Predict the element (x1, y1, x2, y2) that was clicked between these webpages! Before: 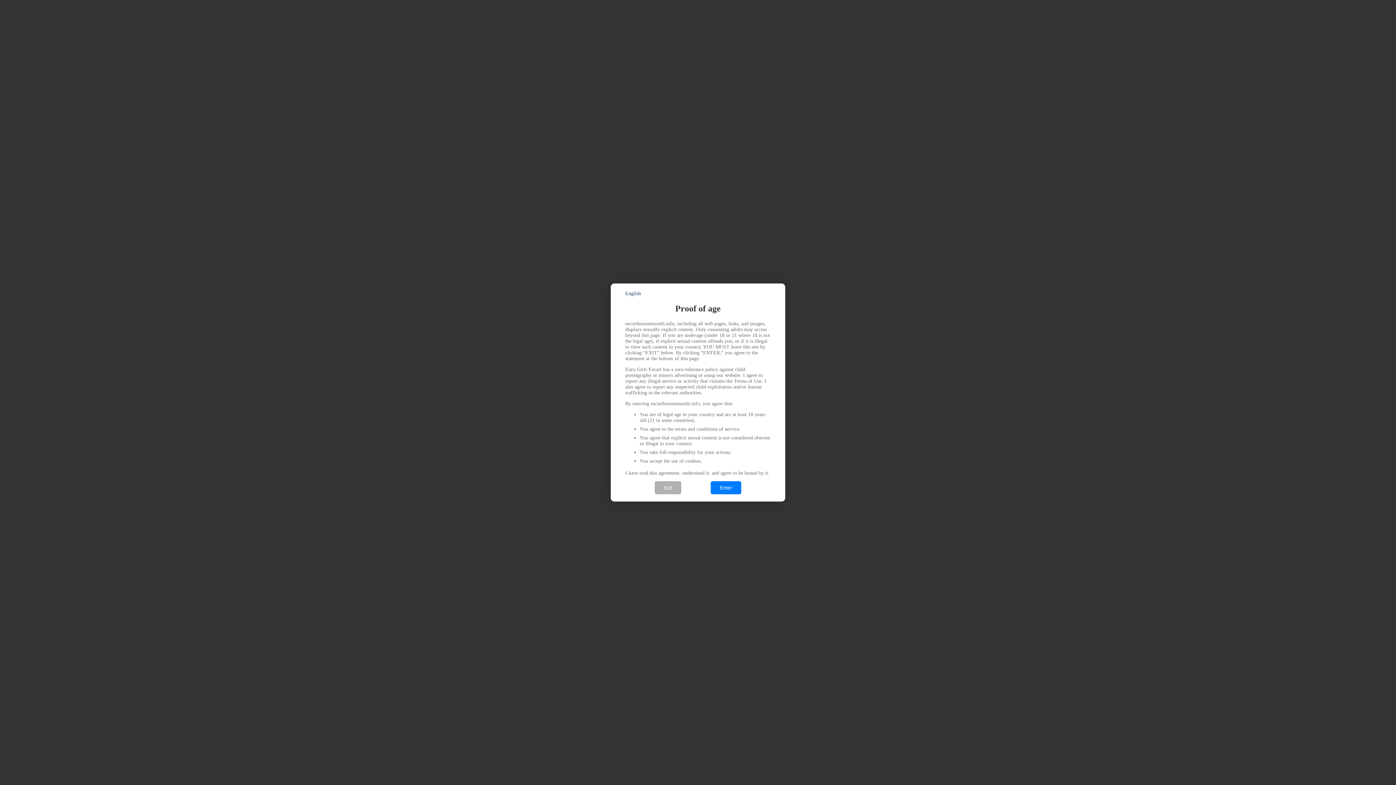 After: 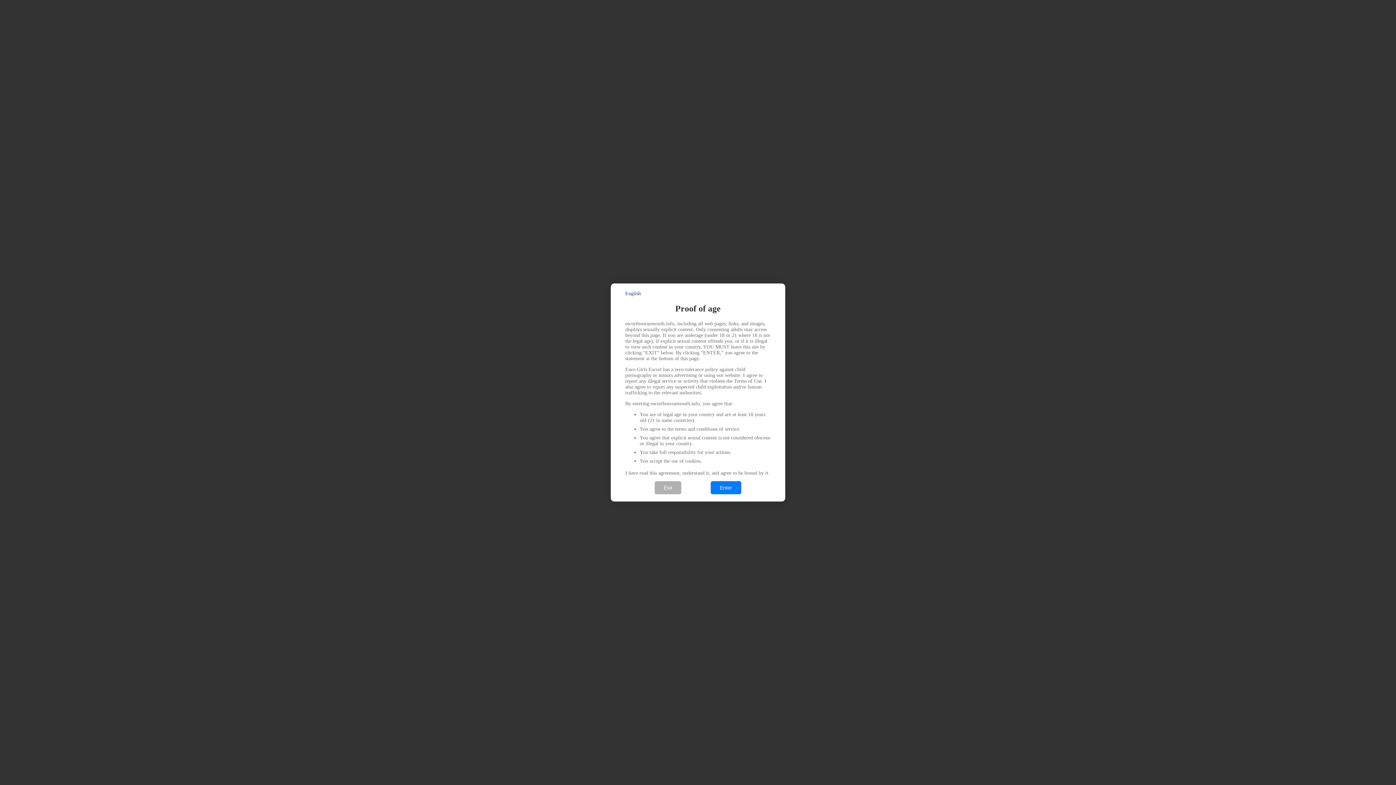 Action: bbox: (625, 290, 641, 296) label: English